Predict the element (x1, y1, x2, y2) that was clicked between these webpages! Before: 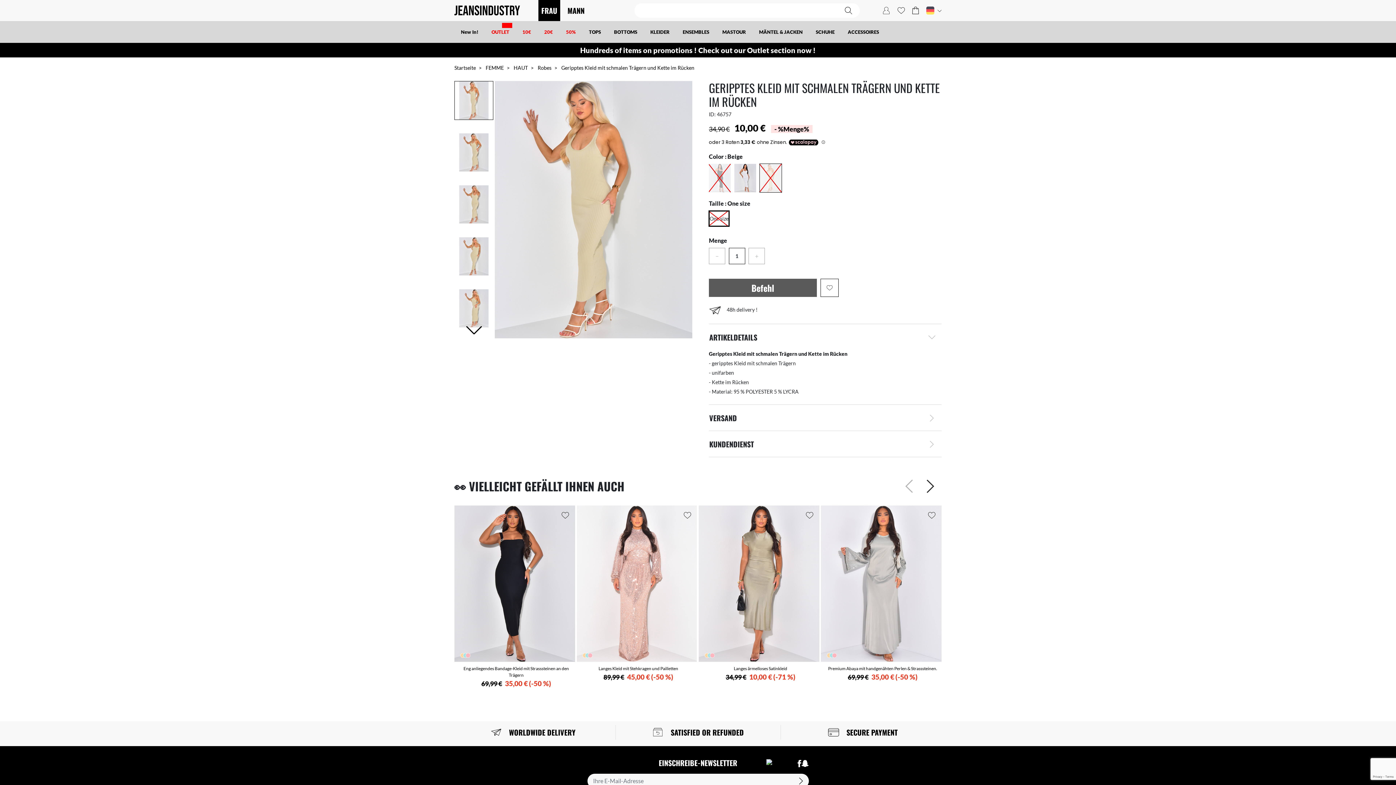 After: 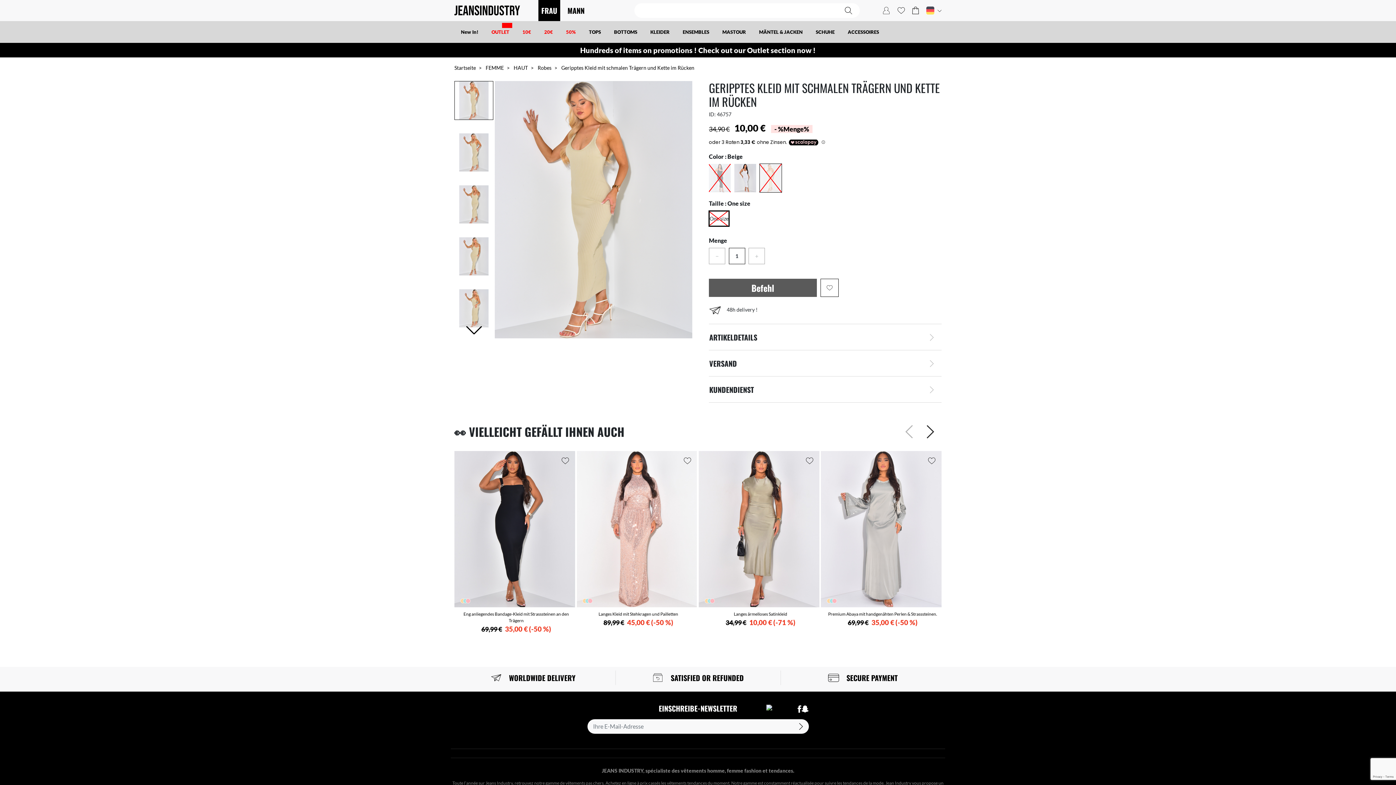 Action: bbox: (709, 324, 941, 350) label: ARTIKELDETAILS